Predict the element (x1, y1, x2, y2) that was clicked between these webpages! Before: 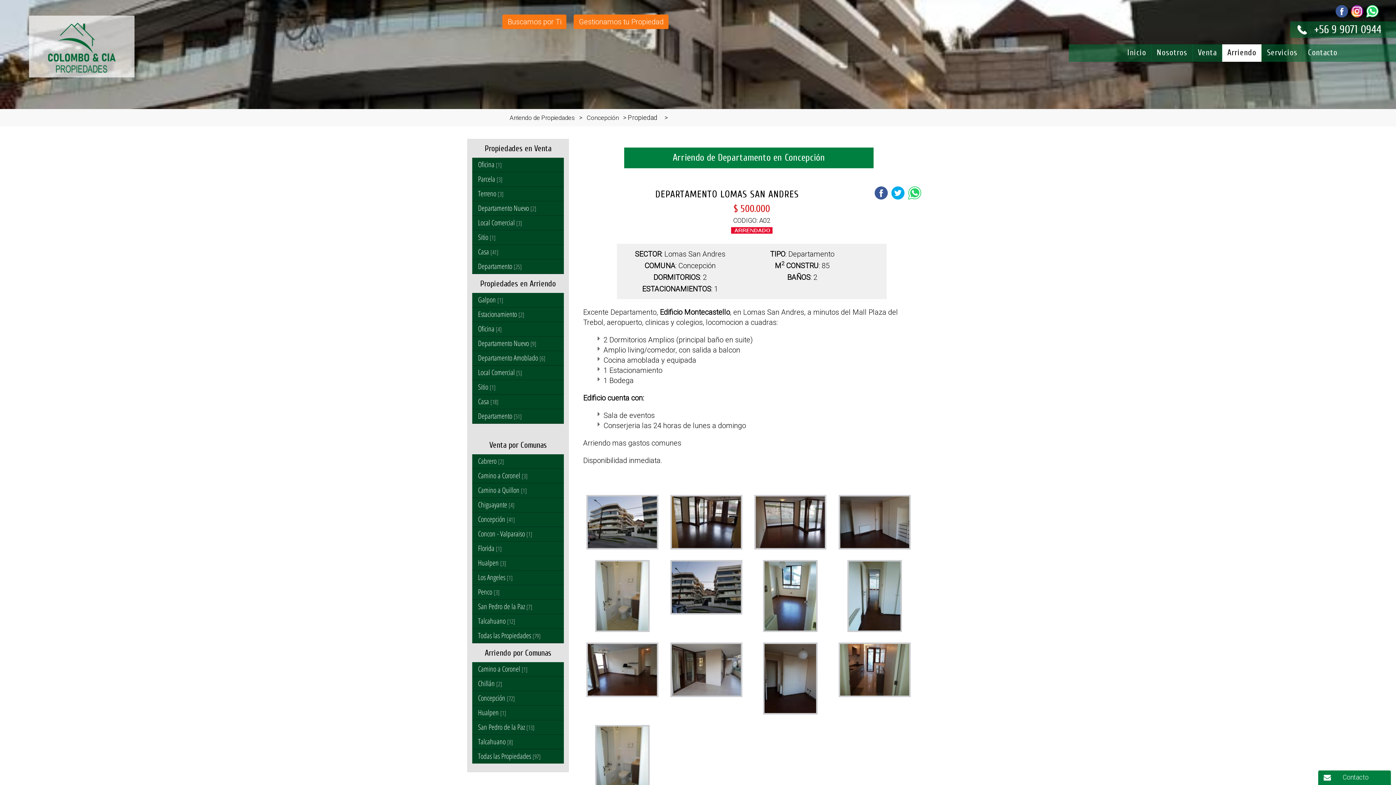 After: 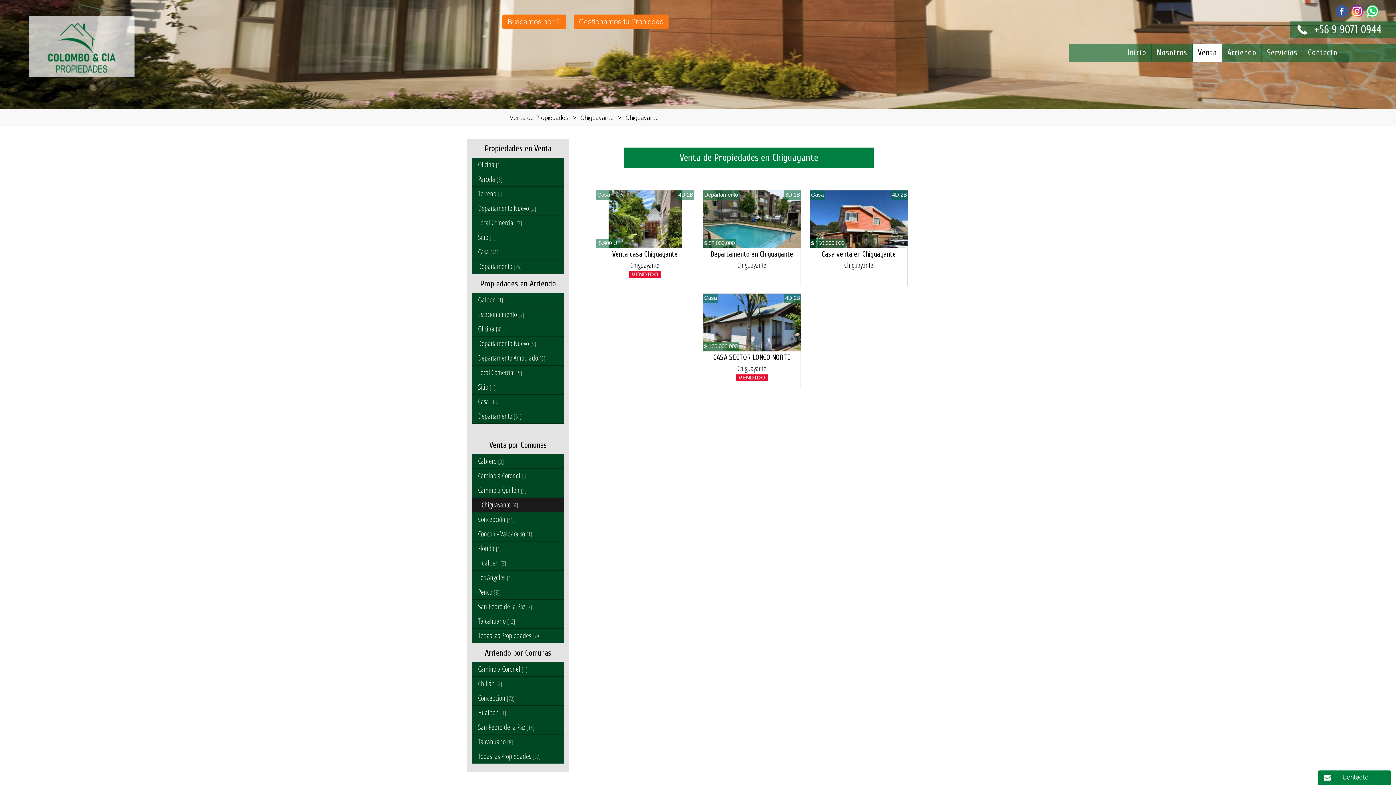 Action: bbox: (472, 498, 564, 512) label: Chiguayante [4]